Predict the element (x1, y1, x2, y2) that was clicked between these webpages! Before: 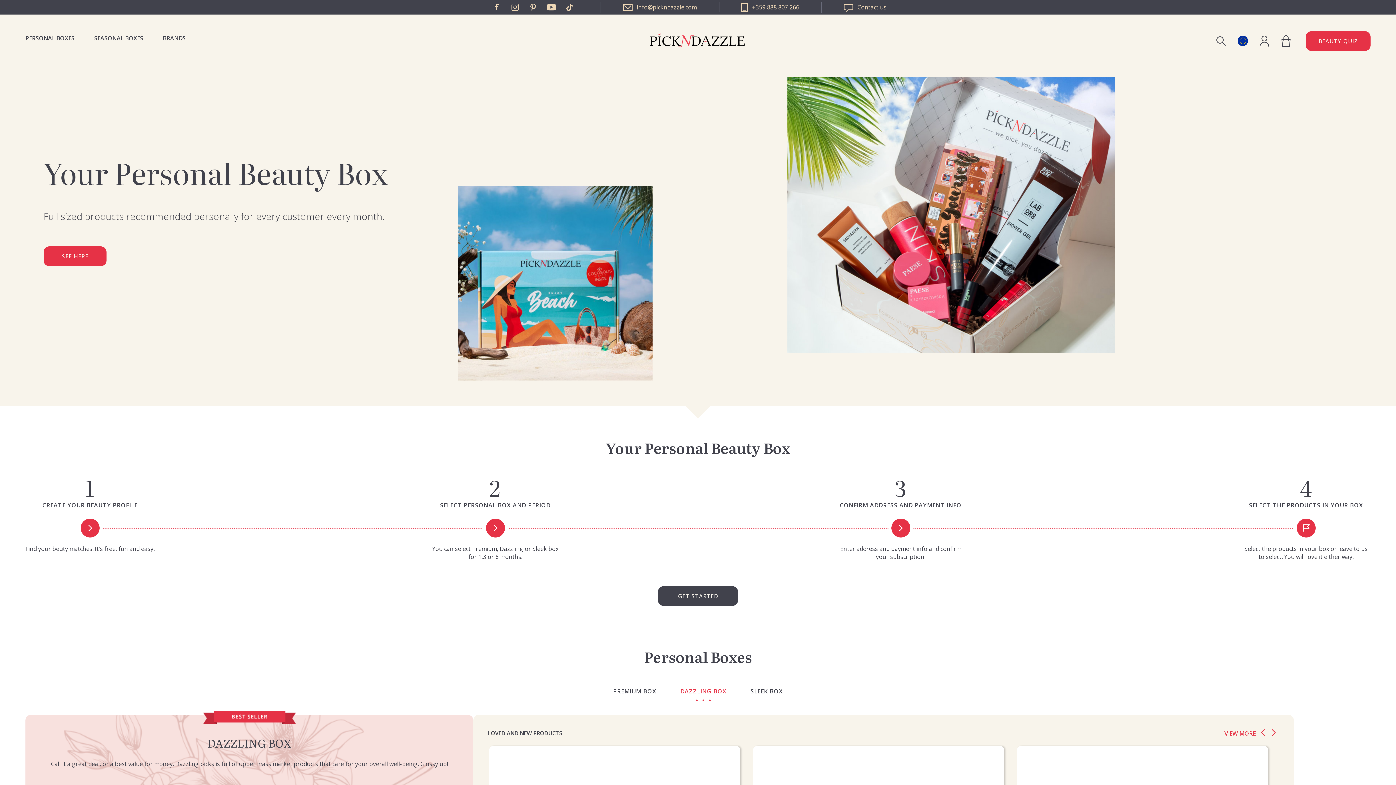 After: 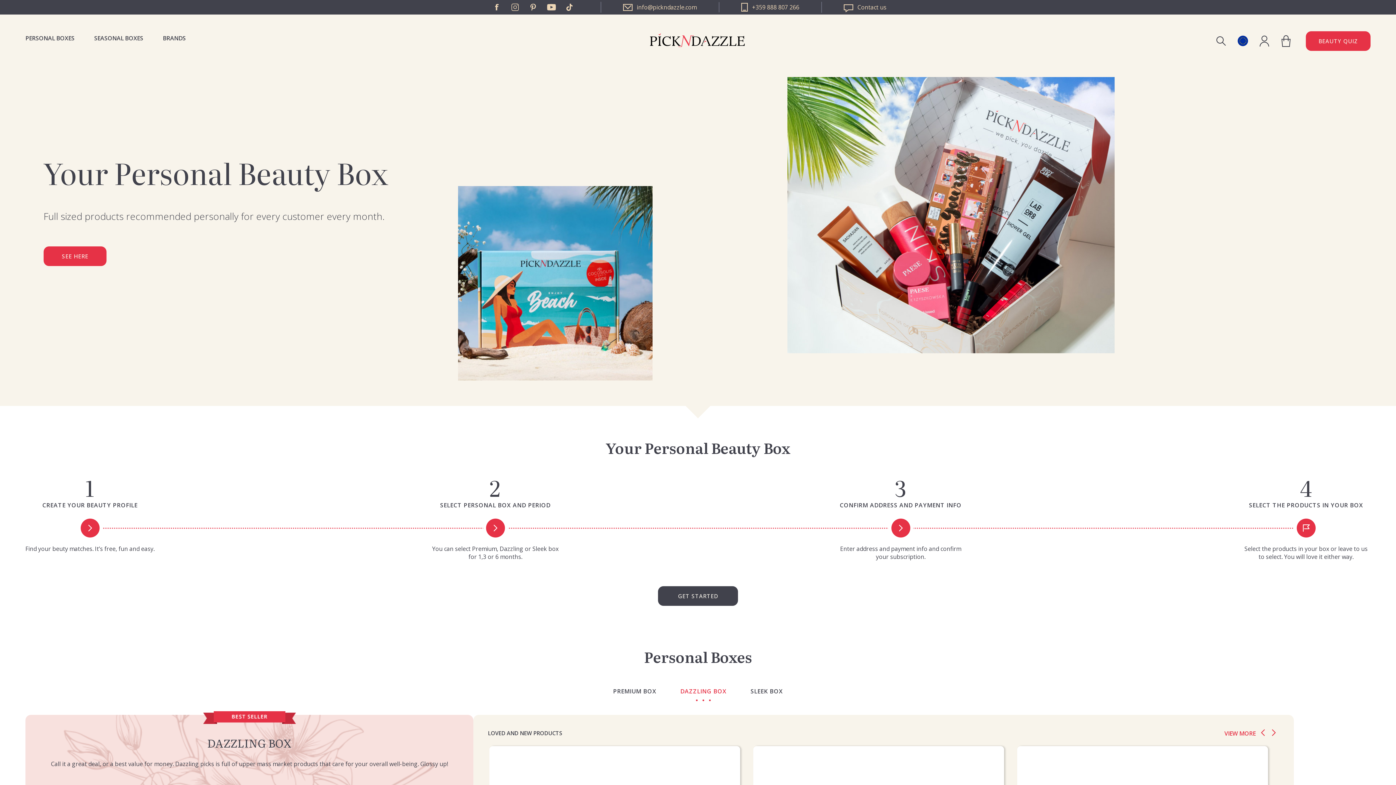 Action: label: info@pickndazzle.com bbox: (601, 2, 719, 12)